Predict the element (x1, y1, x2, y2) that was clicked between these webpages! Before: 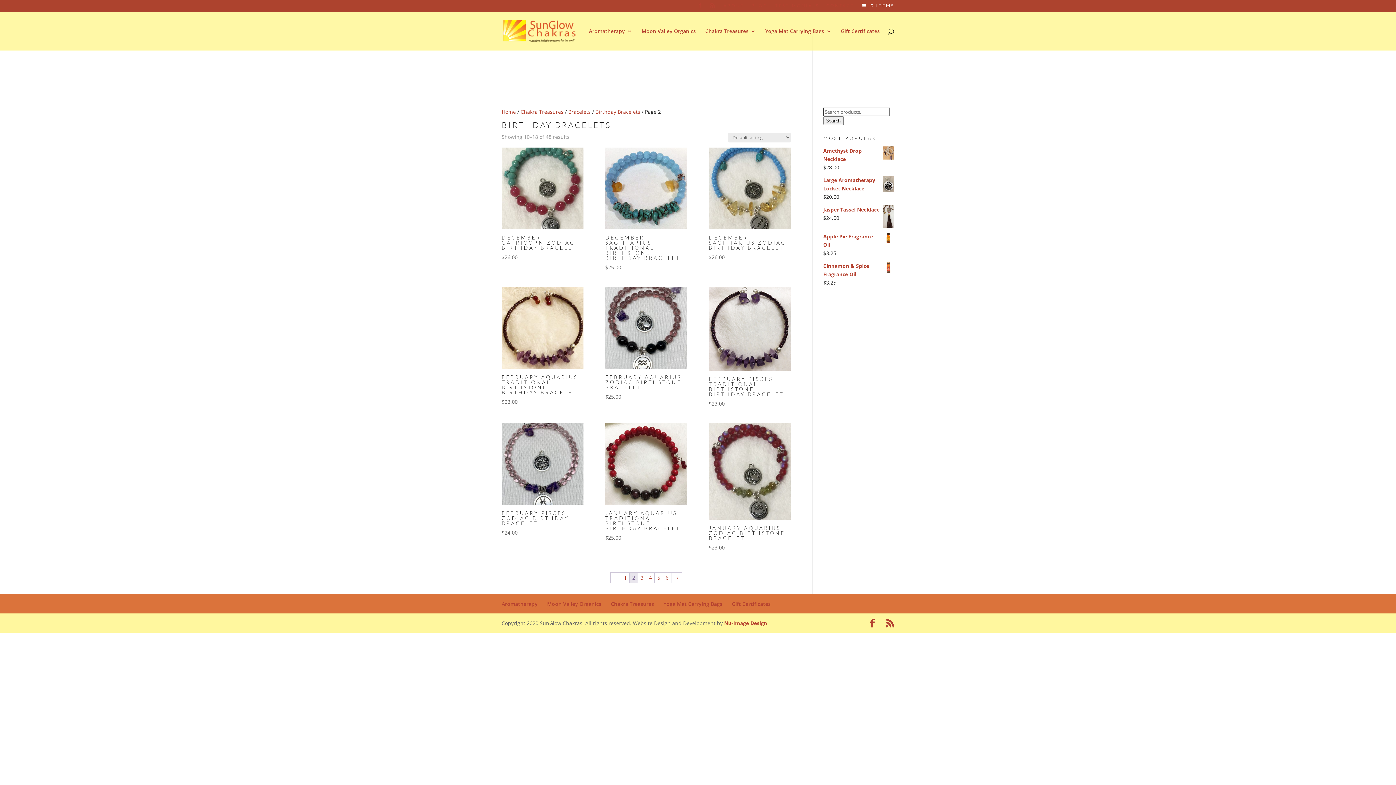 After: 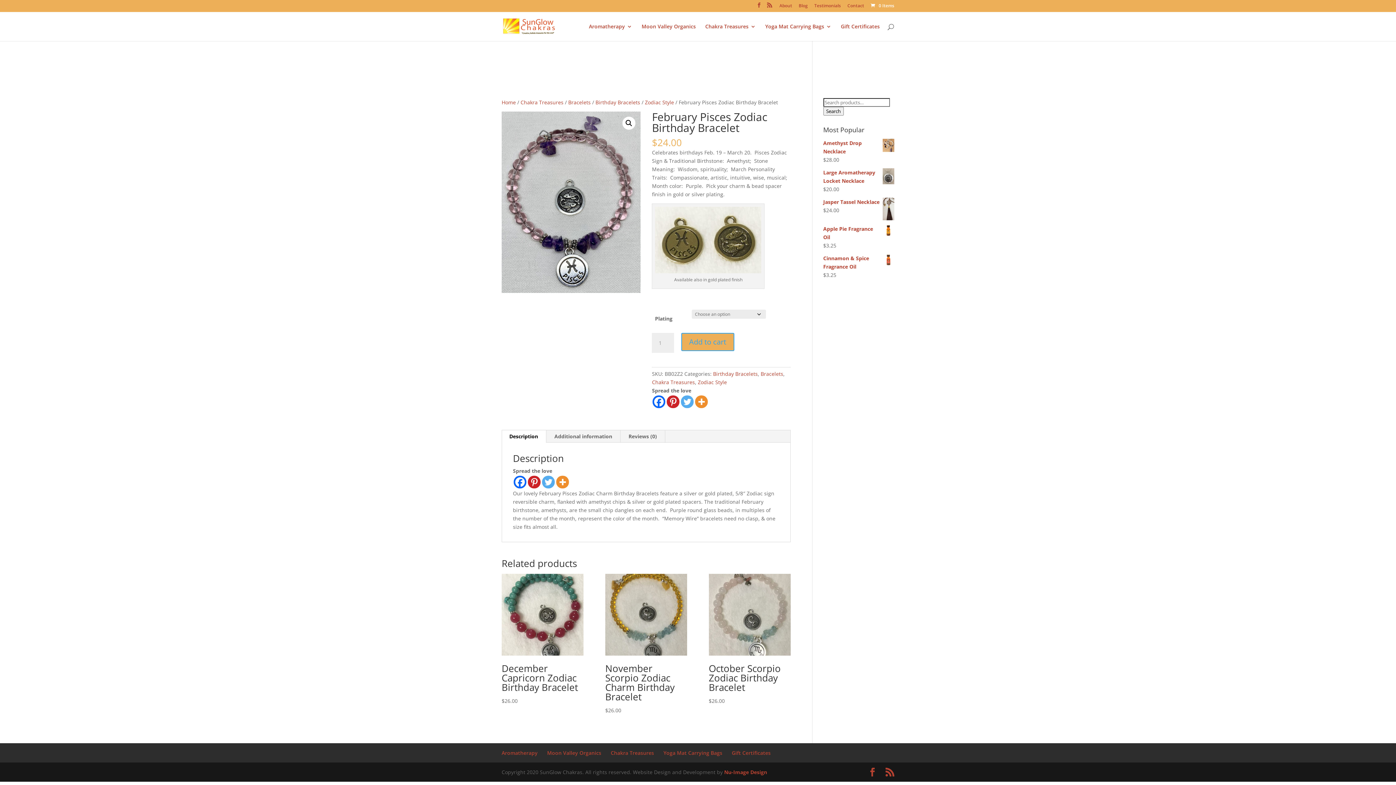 Action: bbox: (501, 423, 583, 537) label: FEBRUARY PISCES ZODIAC BIRTHDAY BRACELET
$24.00